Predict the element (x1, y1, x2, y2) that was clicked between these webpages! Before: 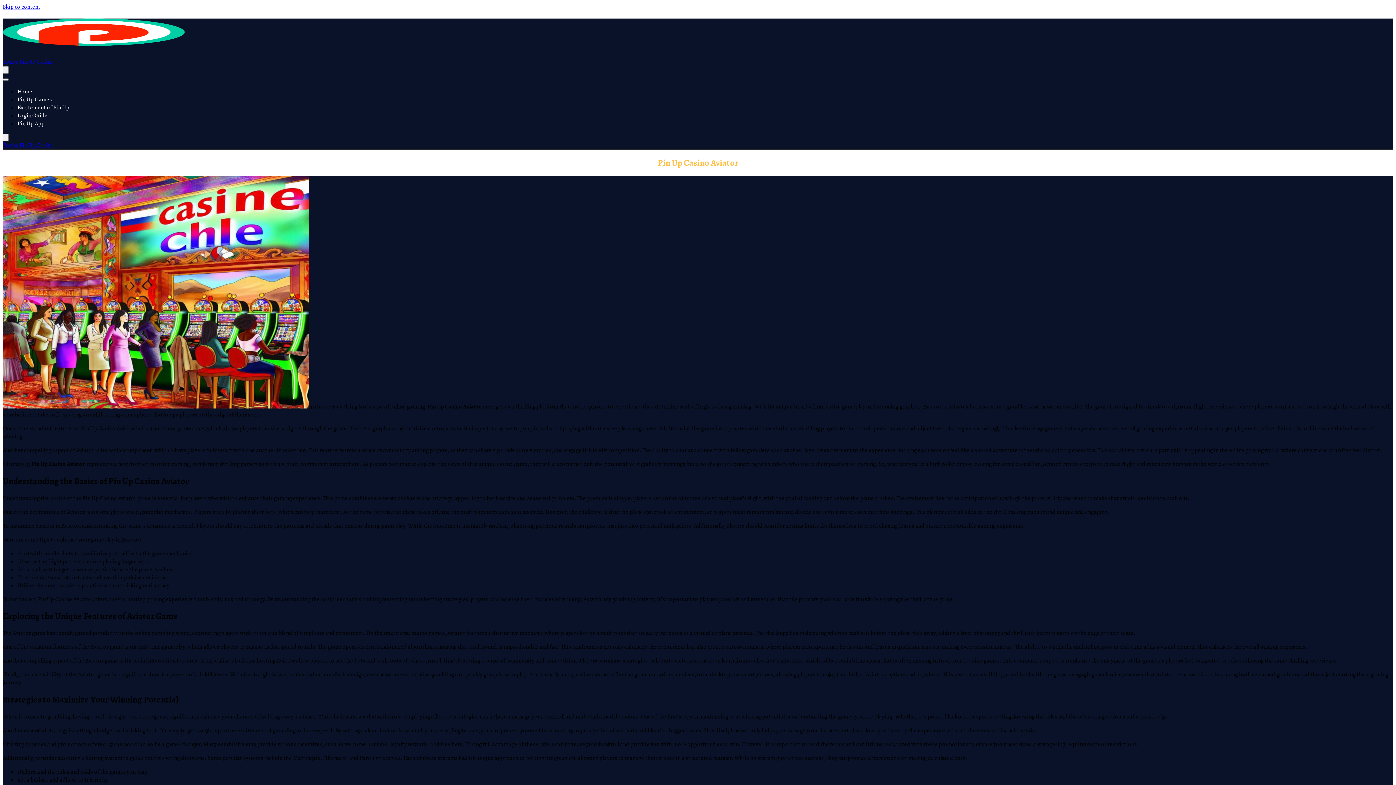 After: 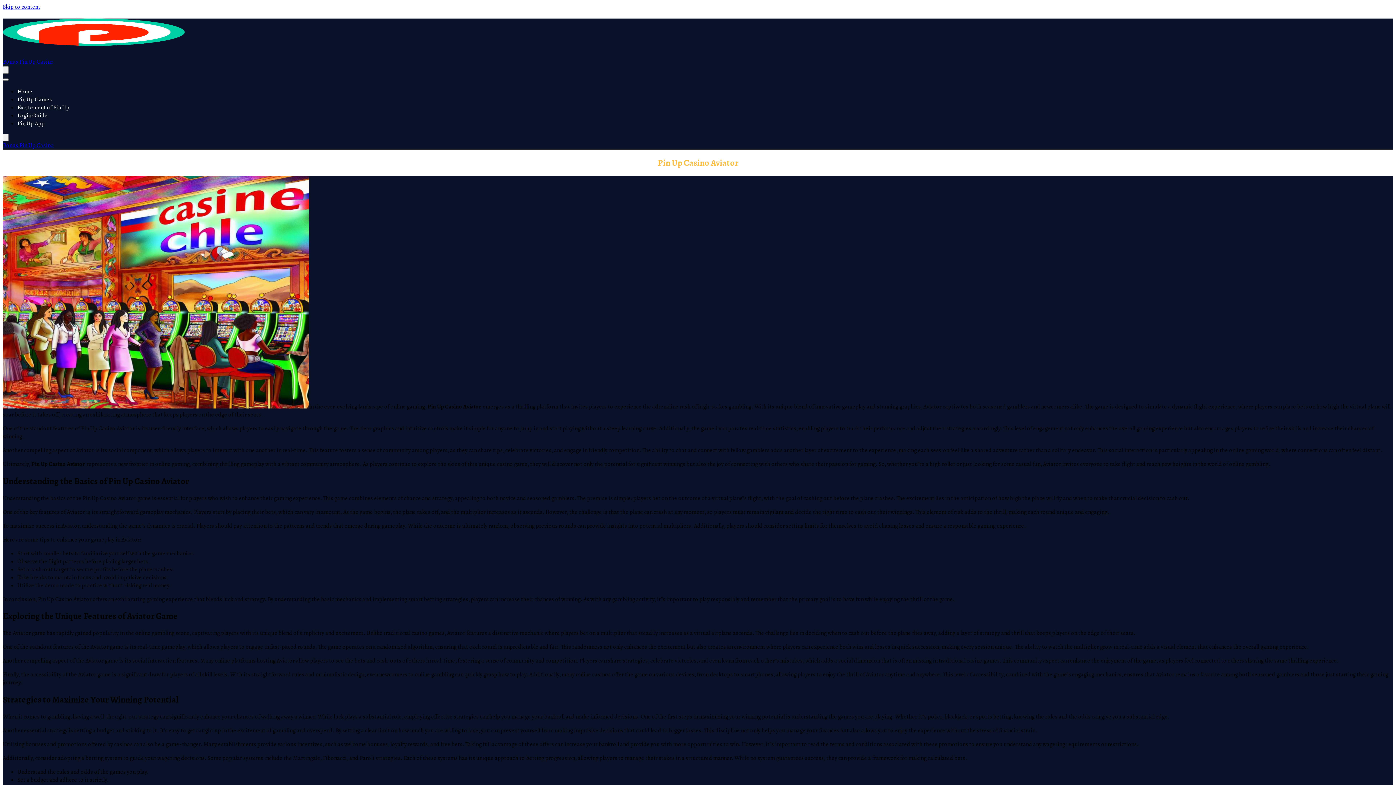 Action: bbox: (2, 141, 1393, 149) label: Bonus Pin Up Casino